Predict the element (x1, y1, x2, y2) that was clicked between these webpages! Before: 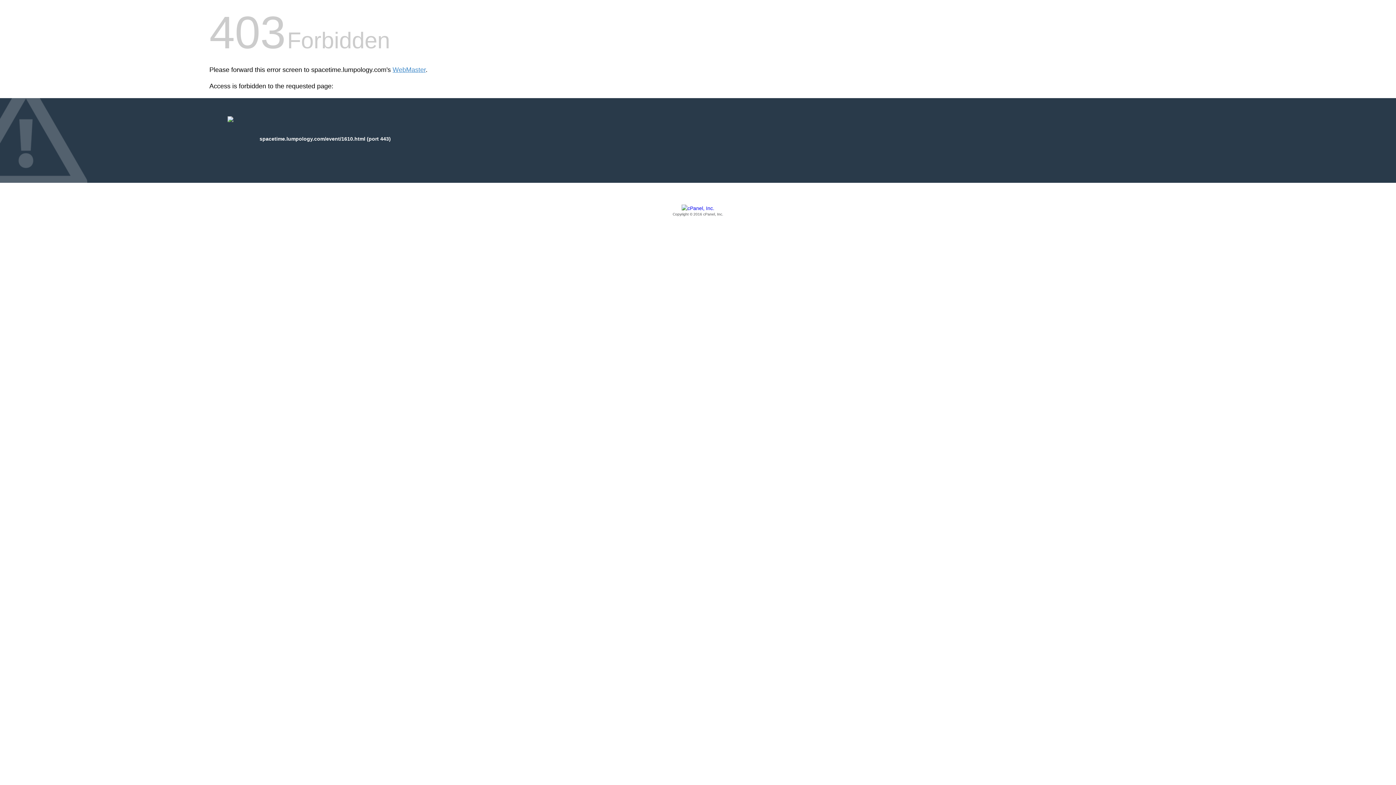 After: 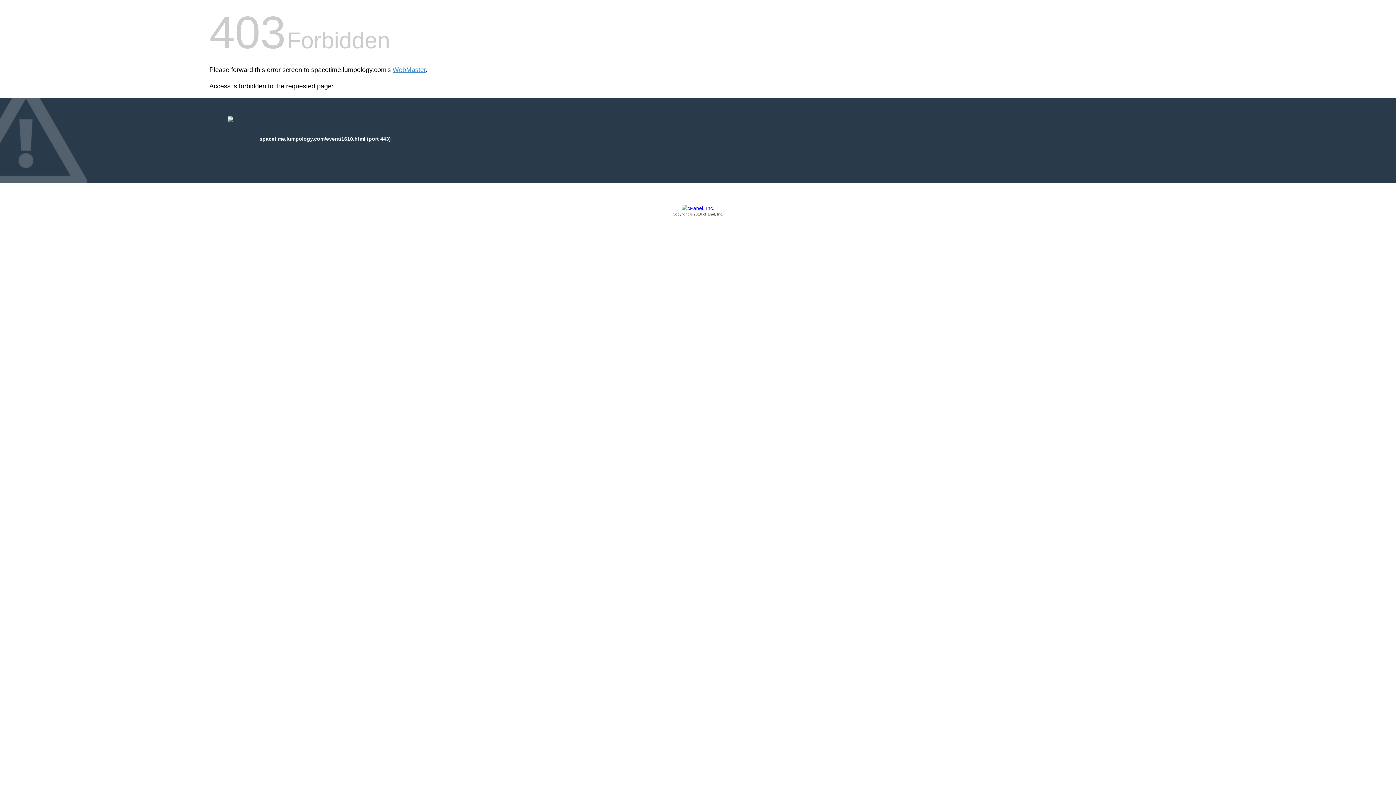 Action: label: Copyright © 2016 cPanel, Inc. bbox: (209, 205, 1186, 217)